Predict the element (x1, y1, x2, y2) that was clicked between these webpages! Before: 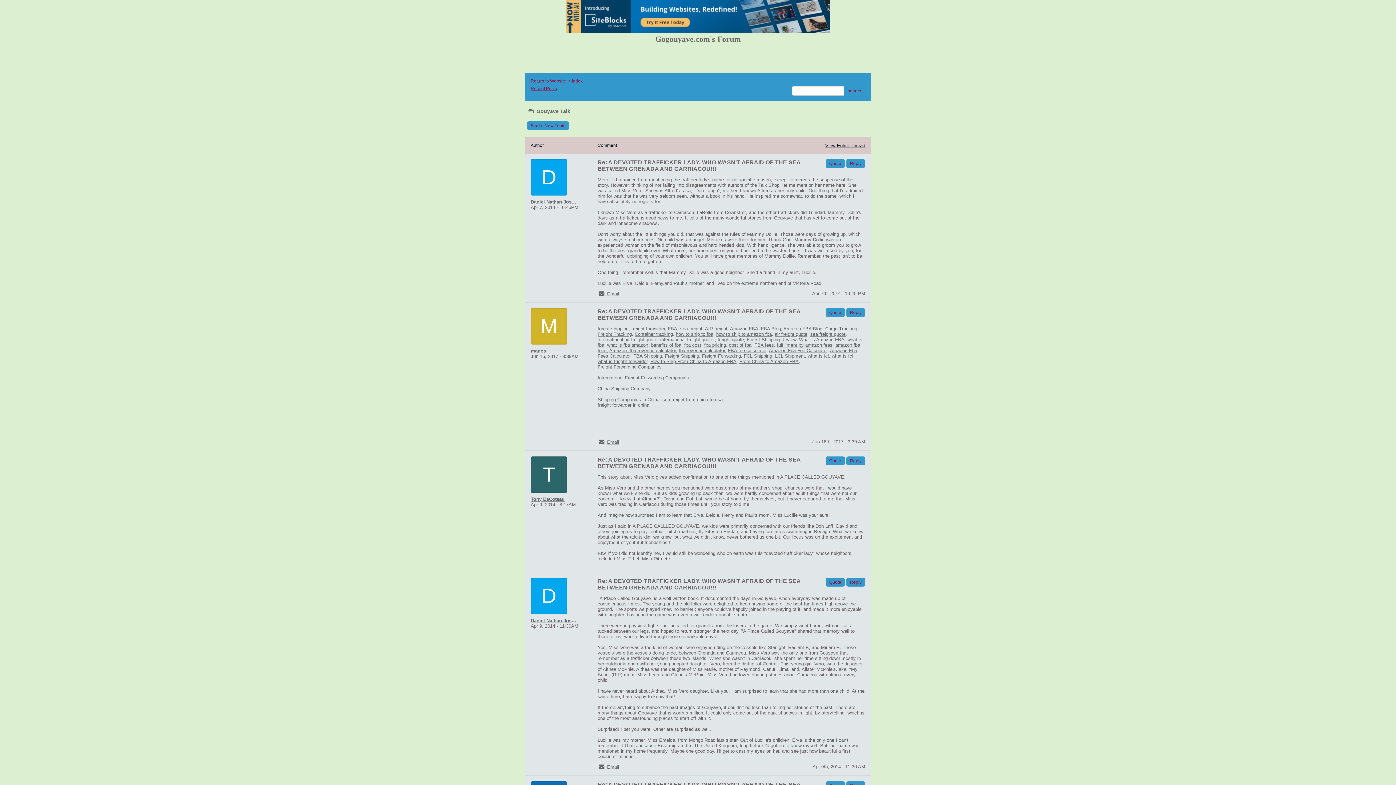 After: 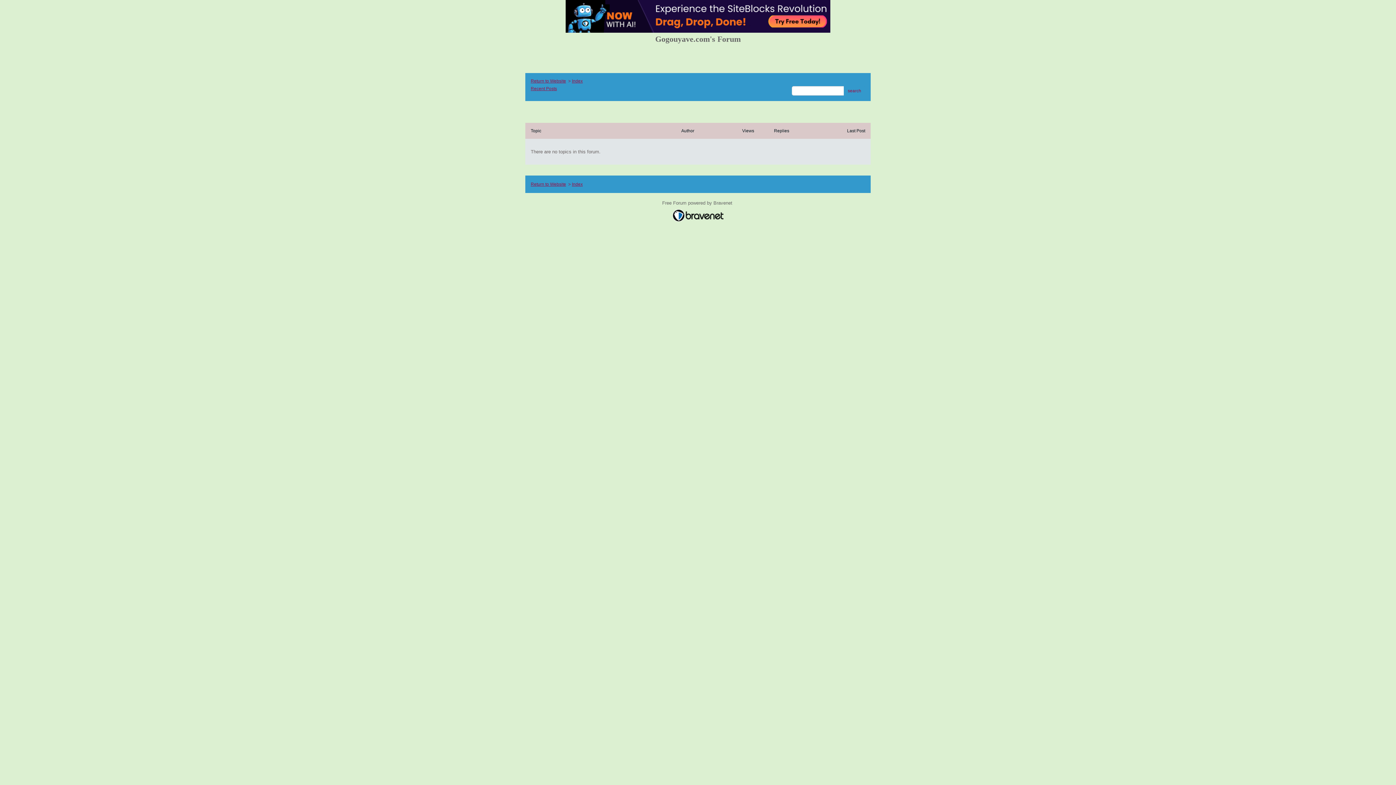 Action: label: search bbox: (844, 86, 865, 95)